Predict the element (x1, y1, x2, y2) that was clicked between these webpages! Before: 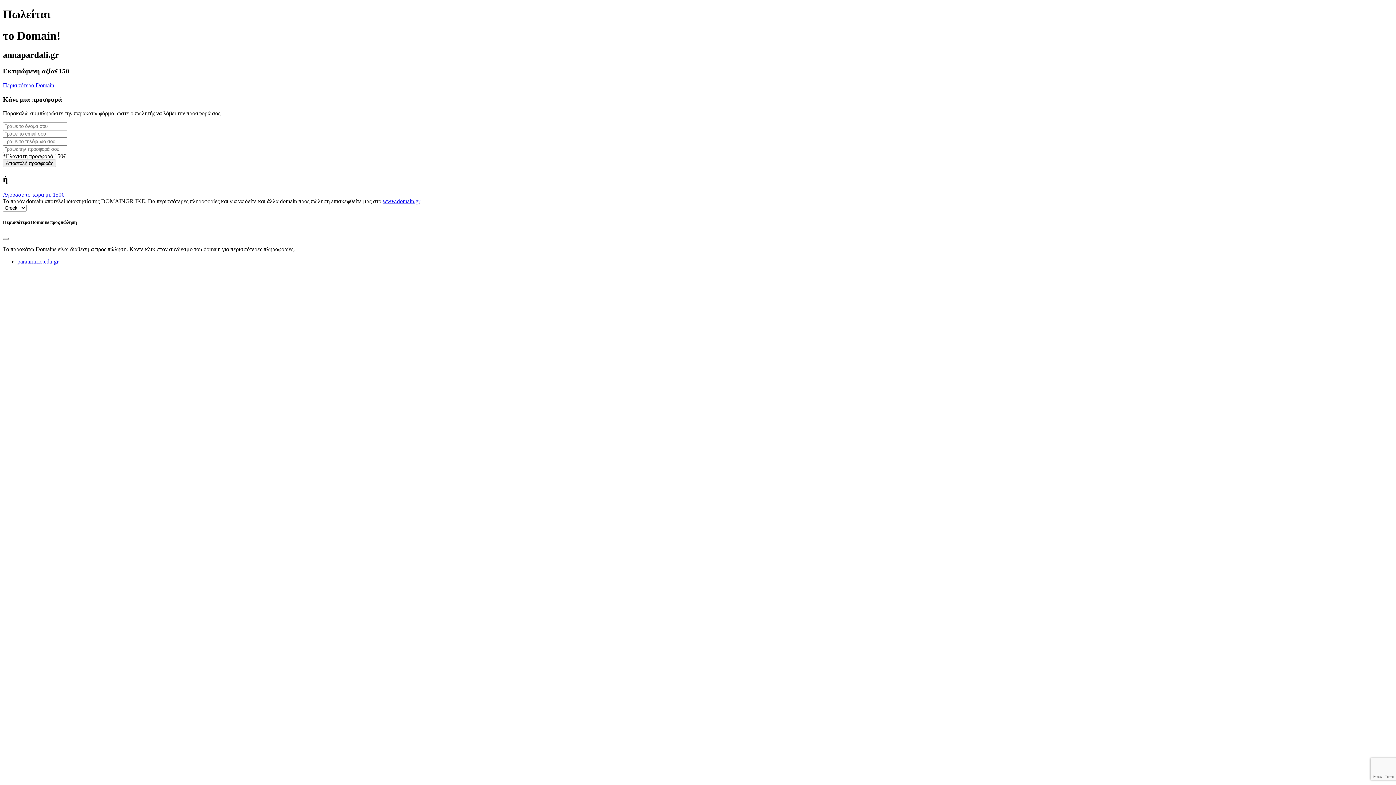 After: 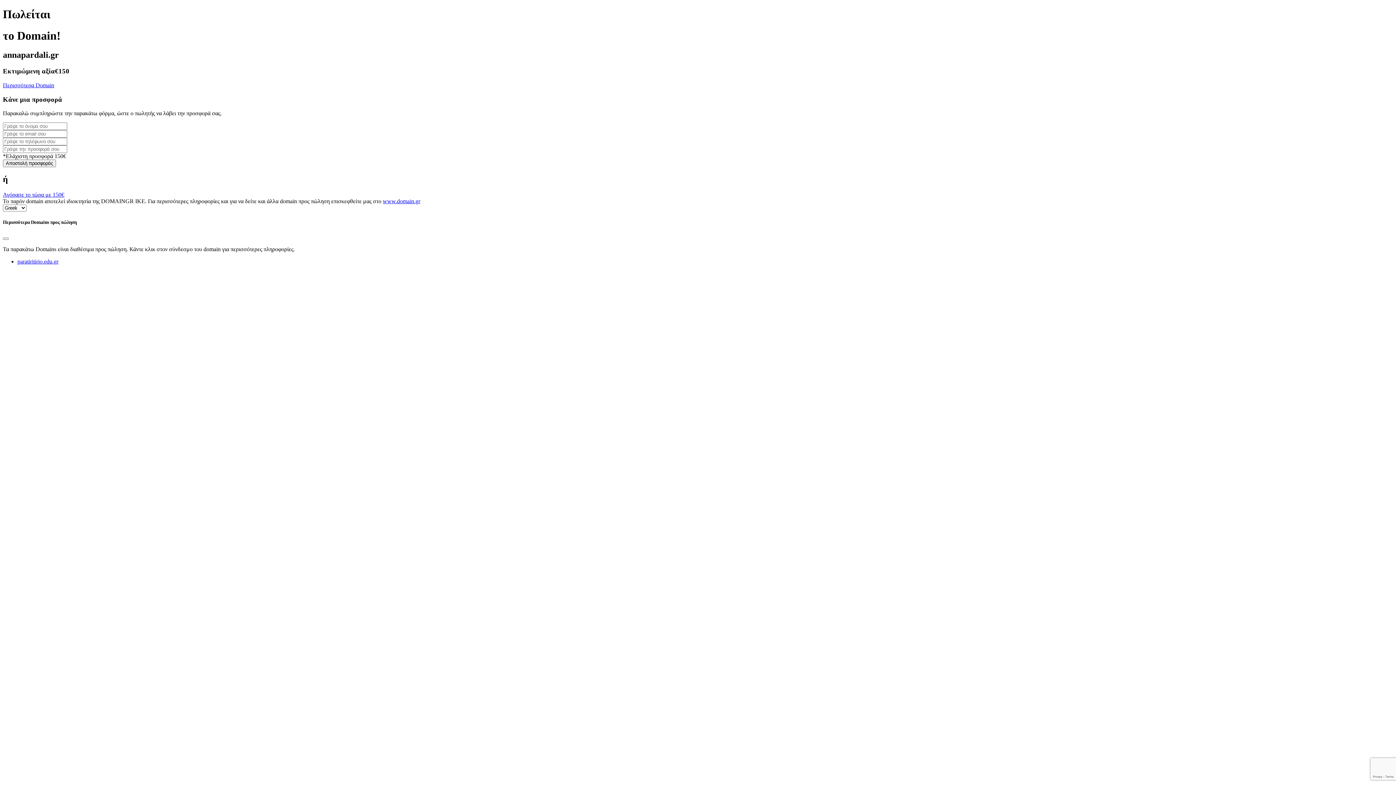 Action: bbox: (2, 82, 54, 88) label: Περισσότερα Domain